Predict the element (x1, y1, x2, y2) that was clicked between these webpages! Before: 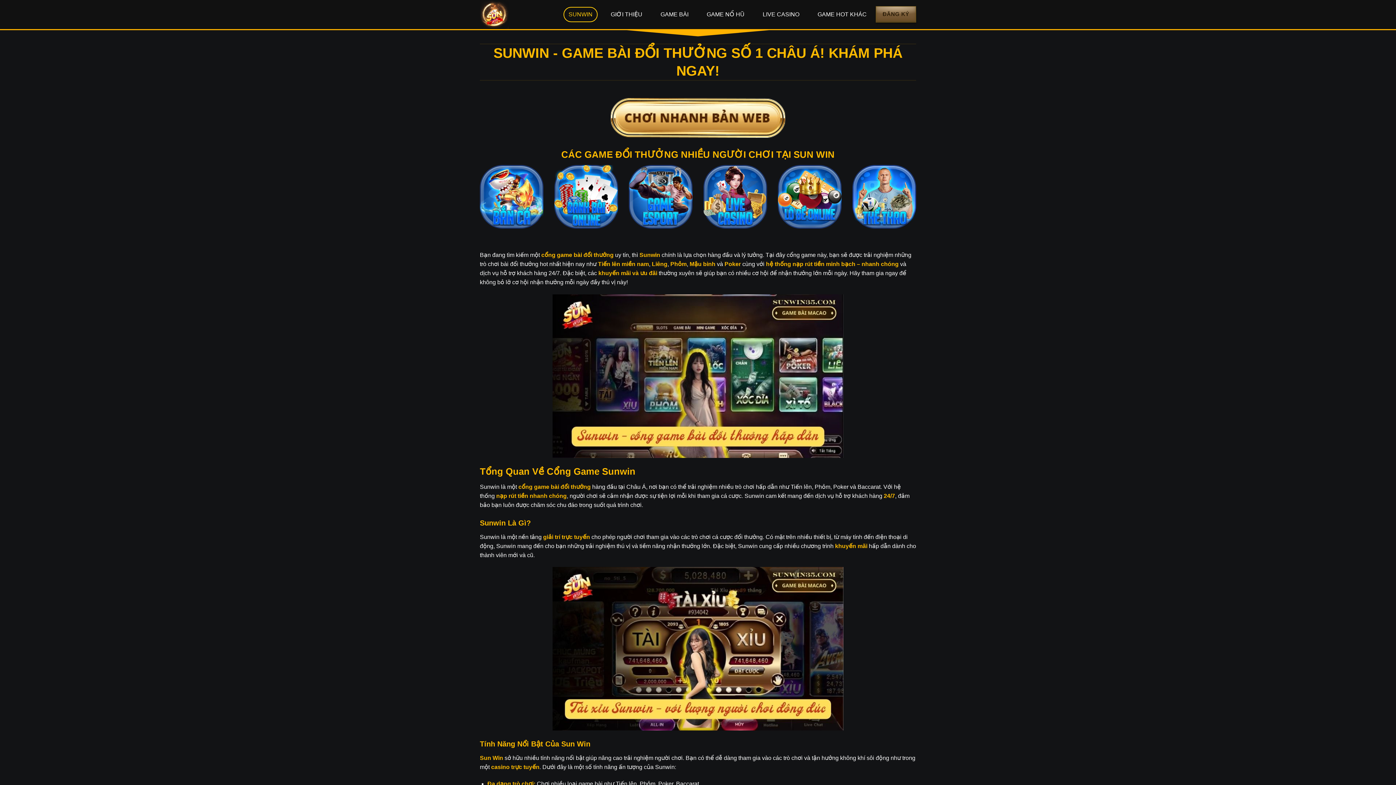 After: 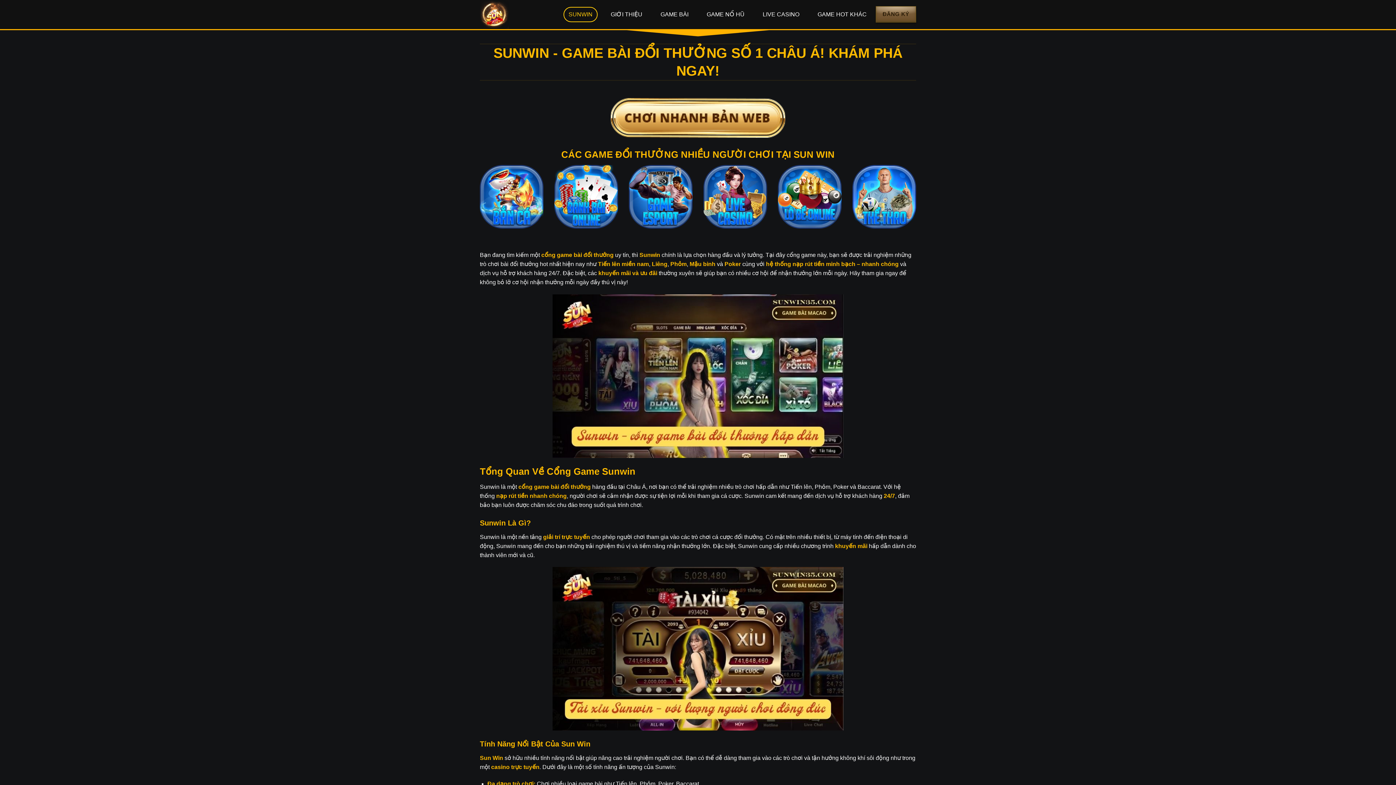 Action: bbox: (639, 252, 660, 258) label: Sunwin